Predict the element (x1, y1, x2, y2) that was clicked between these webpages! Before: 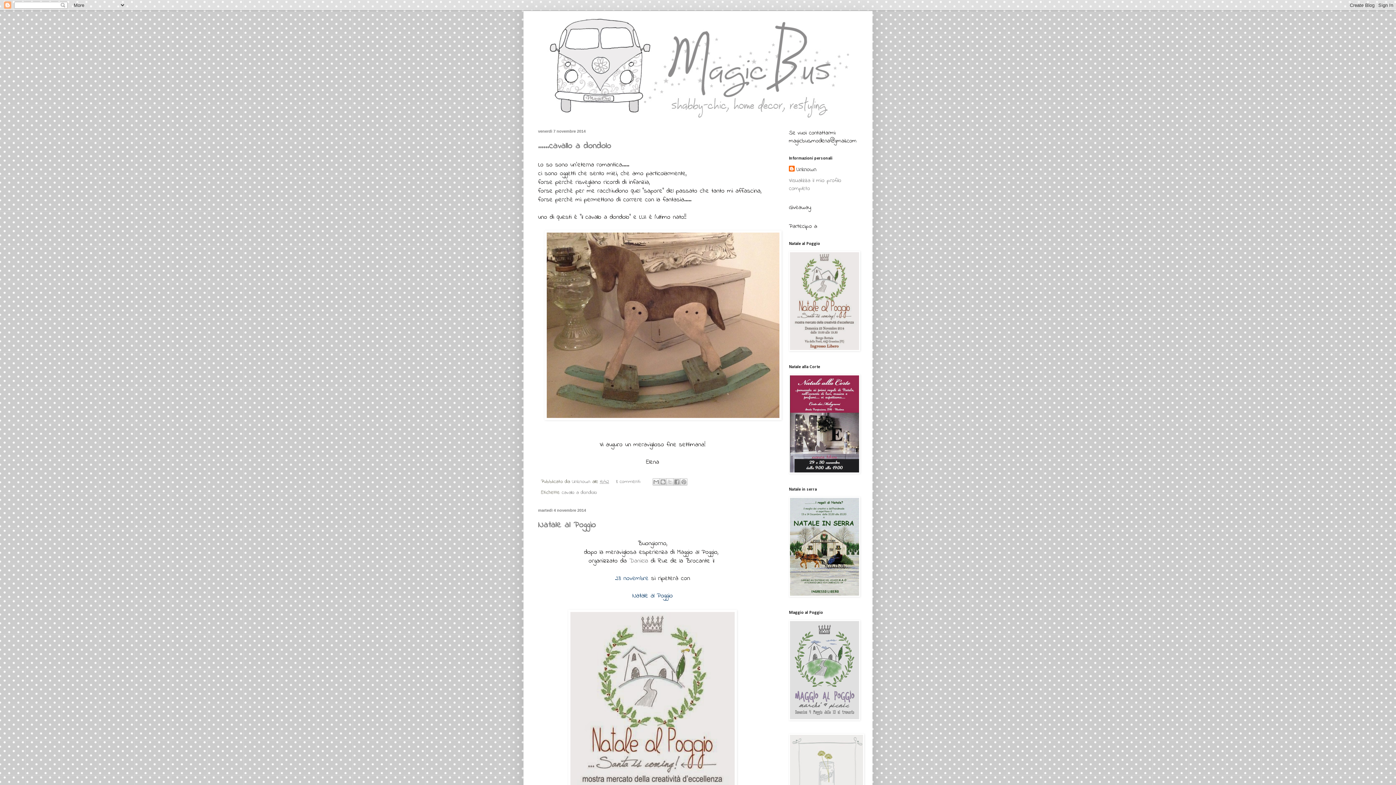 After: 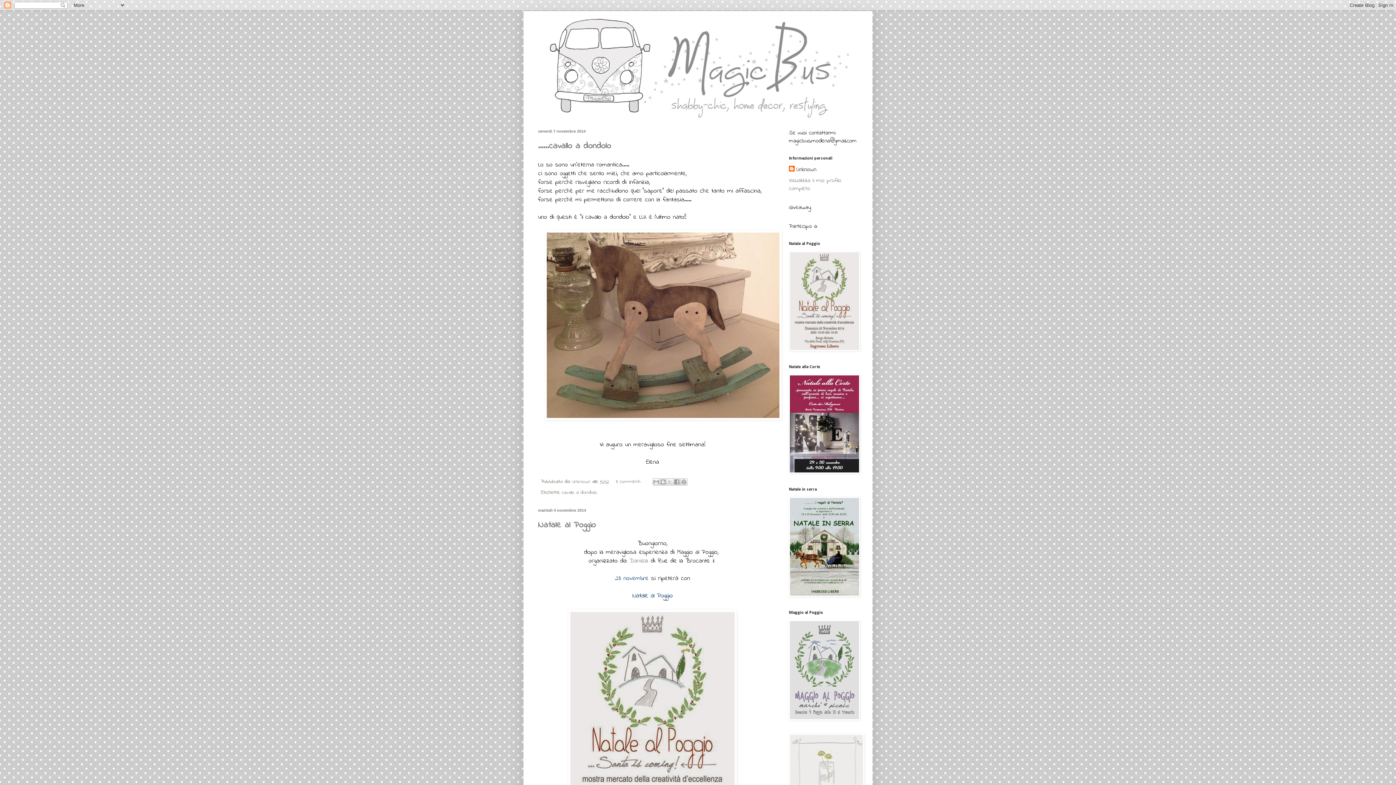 Action: bbox: (527, 14, 869, 118)